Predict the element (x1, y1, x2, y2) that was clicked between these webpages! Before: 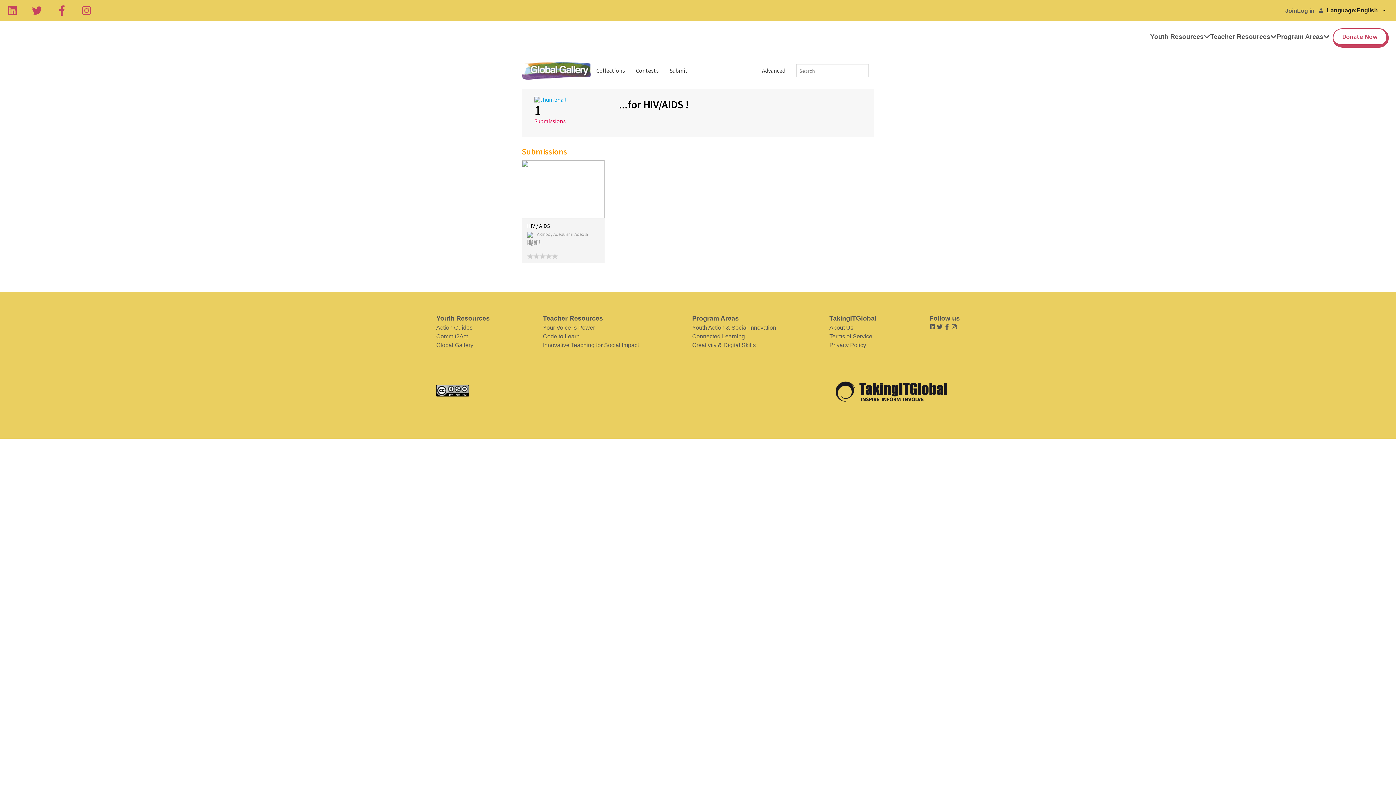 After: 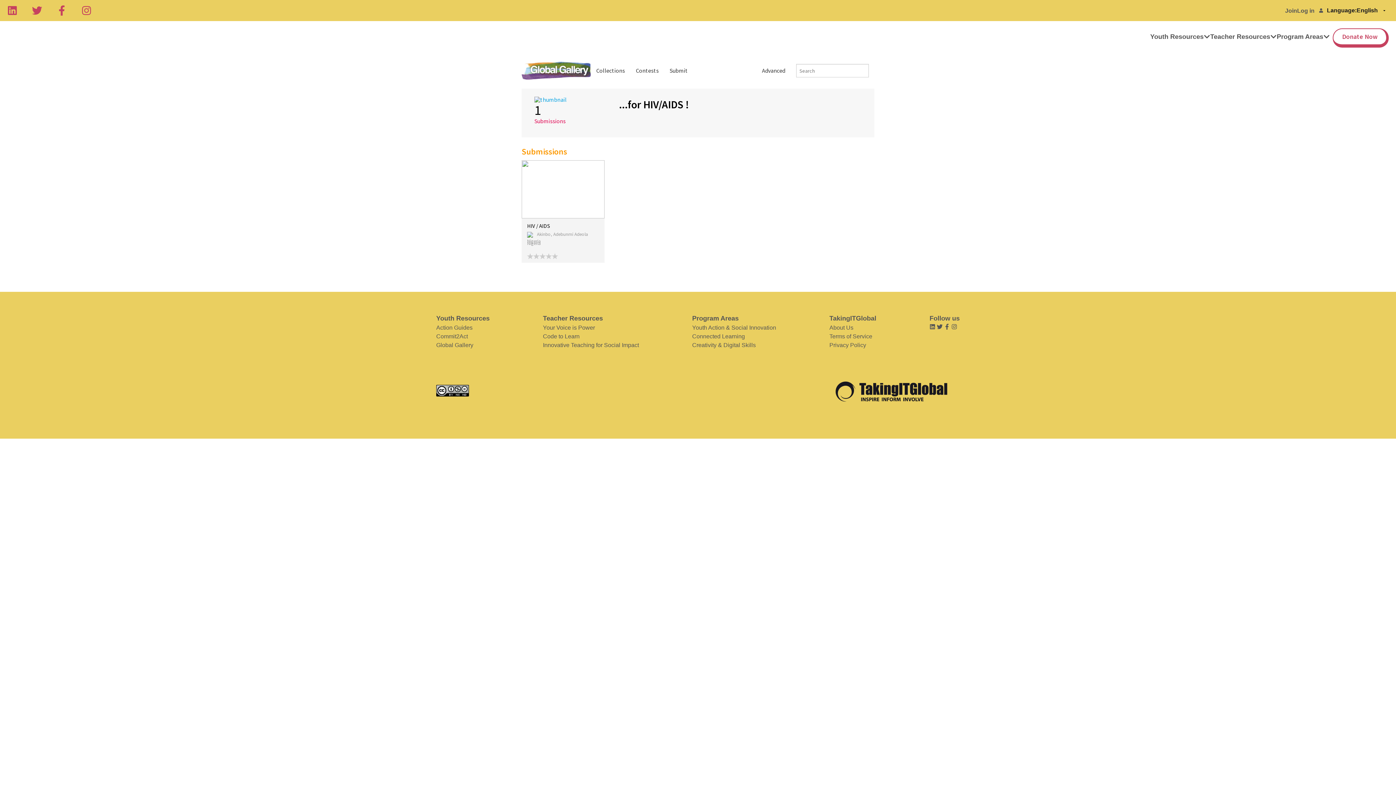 Action: bbox: (944, 324, 950, 331)